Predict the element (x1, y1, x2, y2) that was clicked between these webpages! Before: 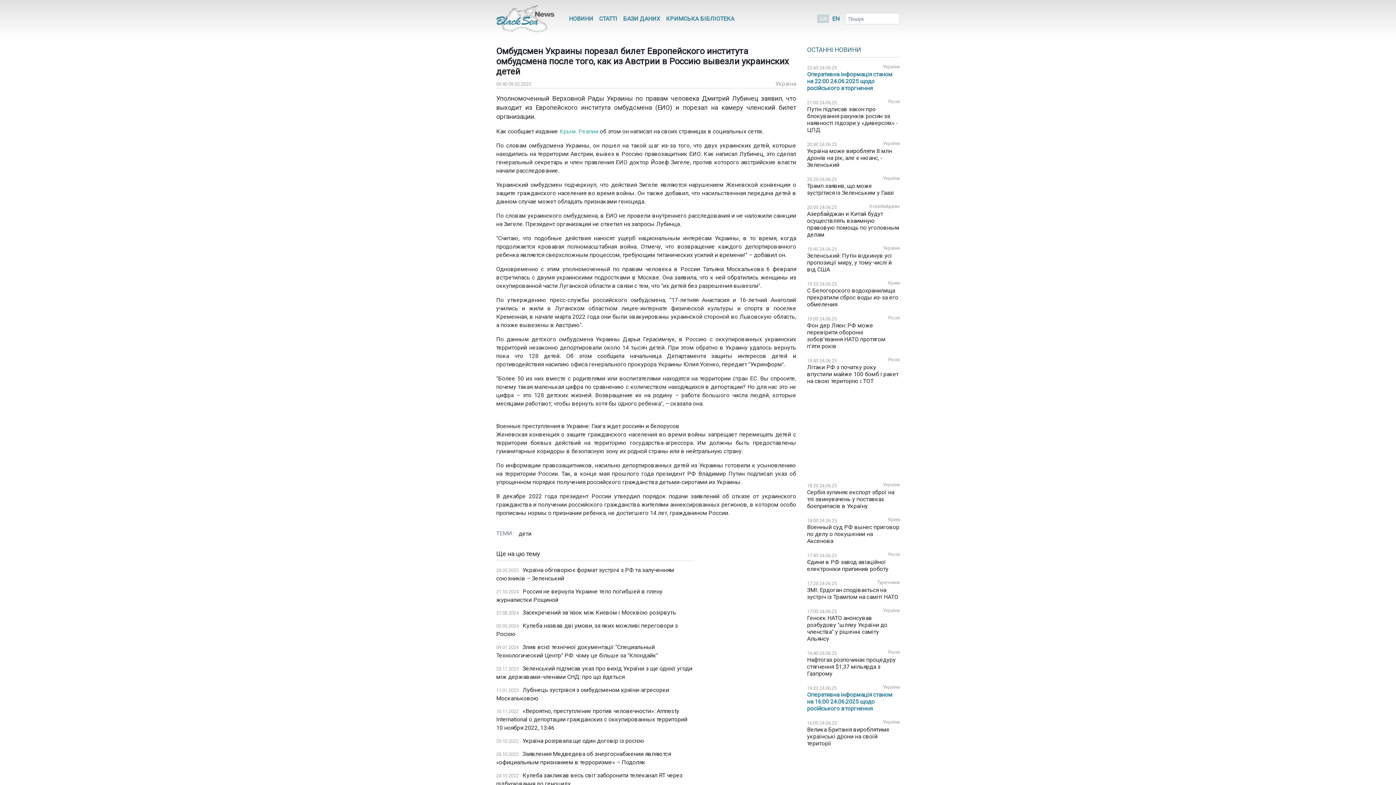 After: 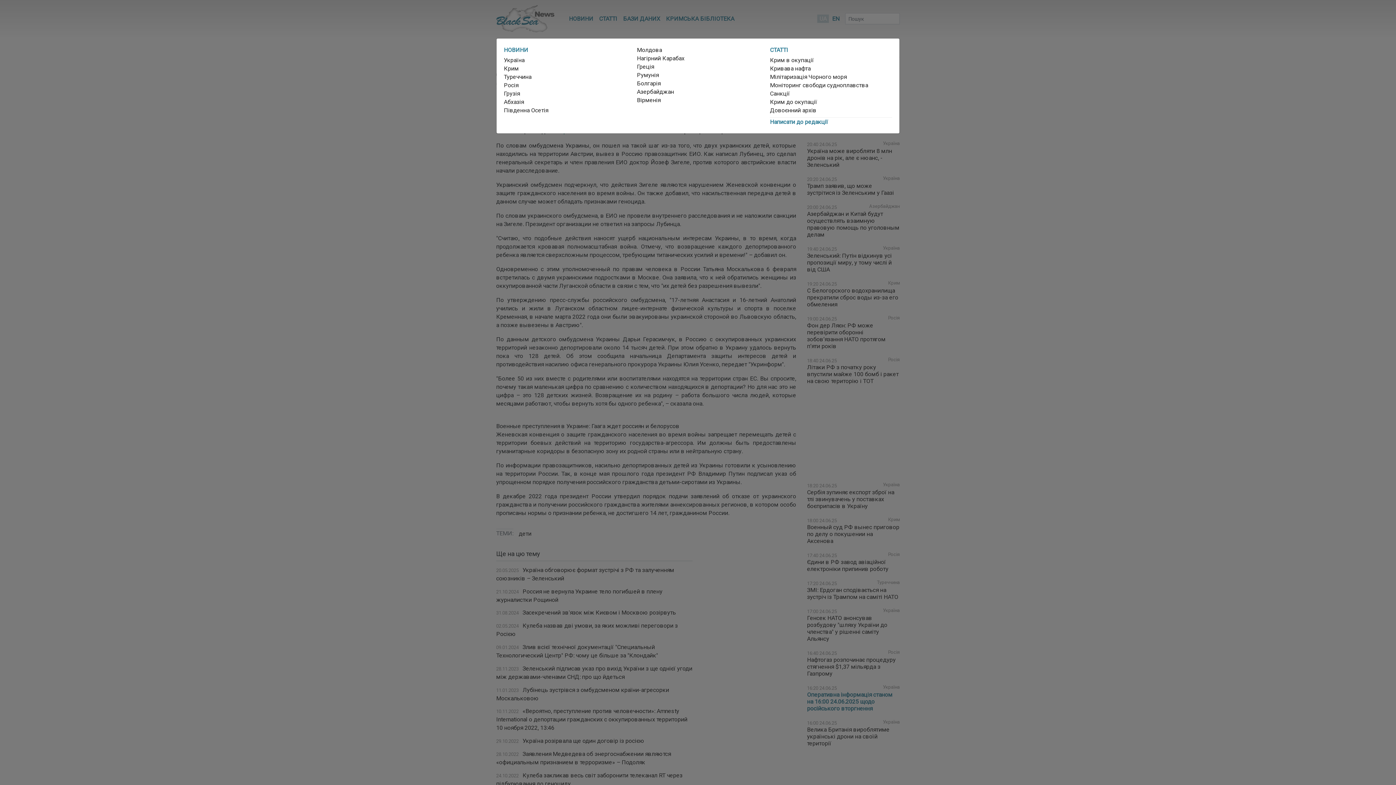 Action: bbox: (560, 8, 566, 20)